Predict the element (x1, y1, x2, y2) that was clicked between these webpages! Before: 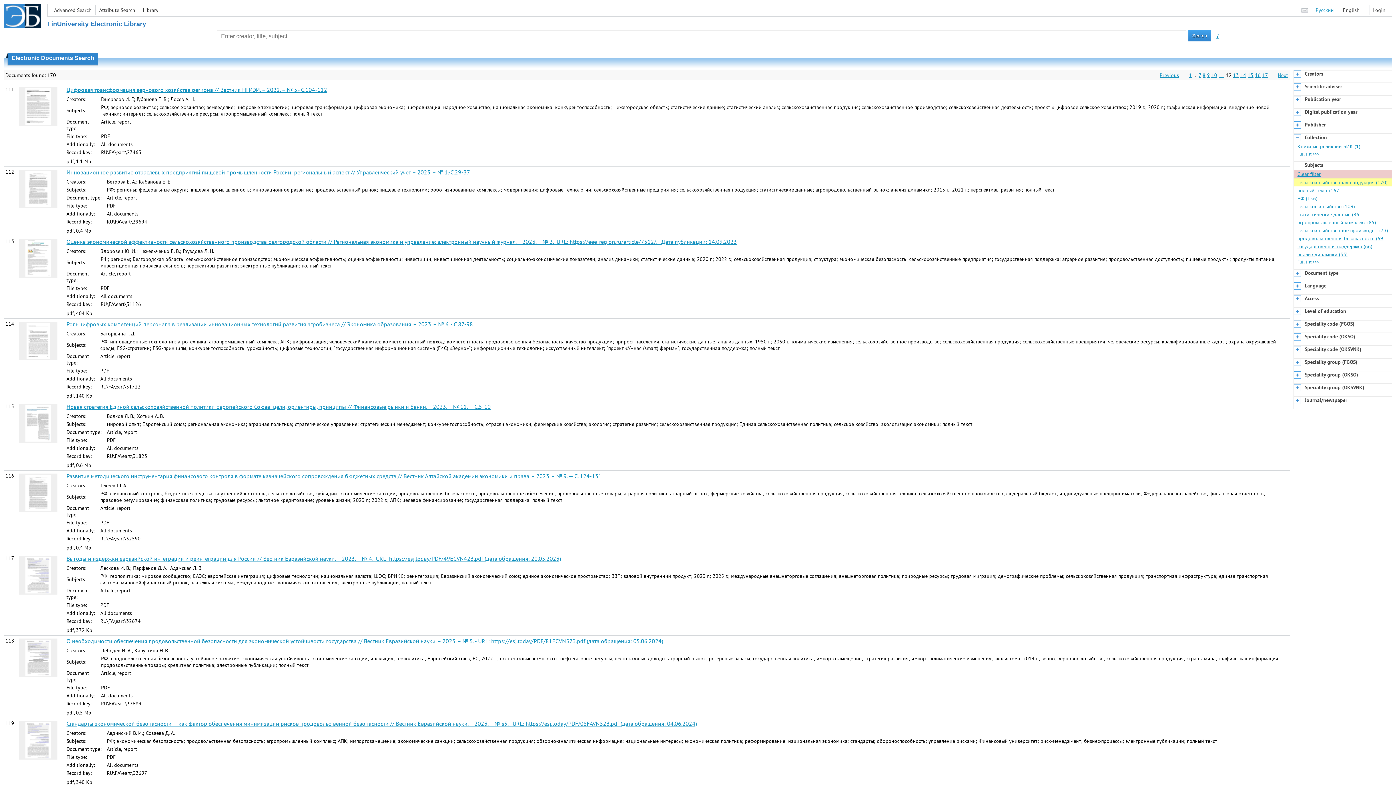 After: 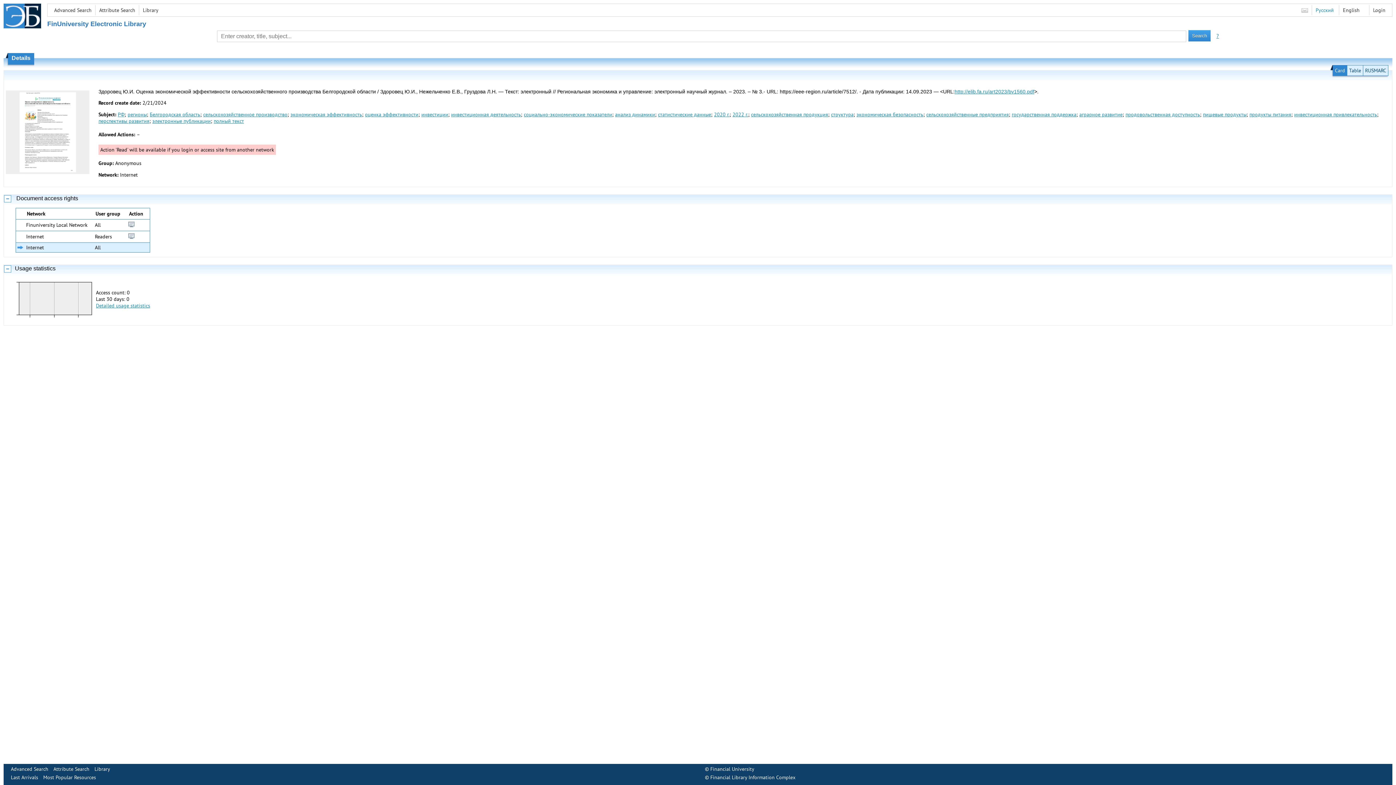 Action: bbox: (25, 271, 50, 278)